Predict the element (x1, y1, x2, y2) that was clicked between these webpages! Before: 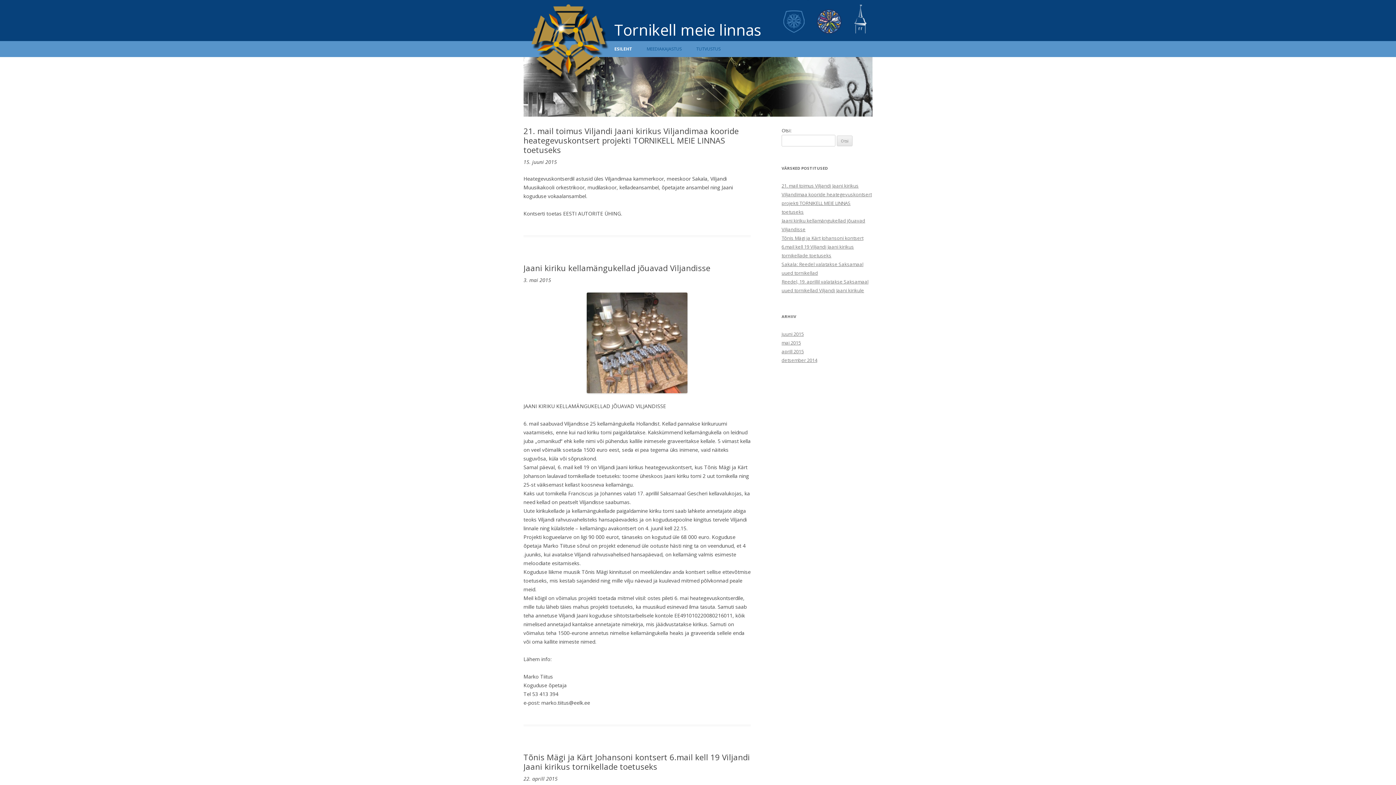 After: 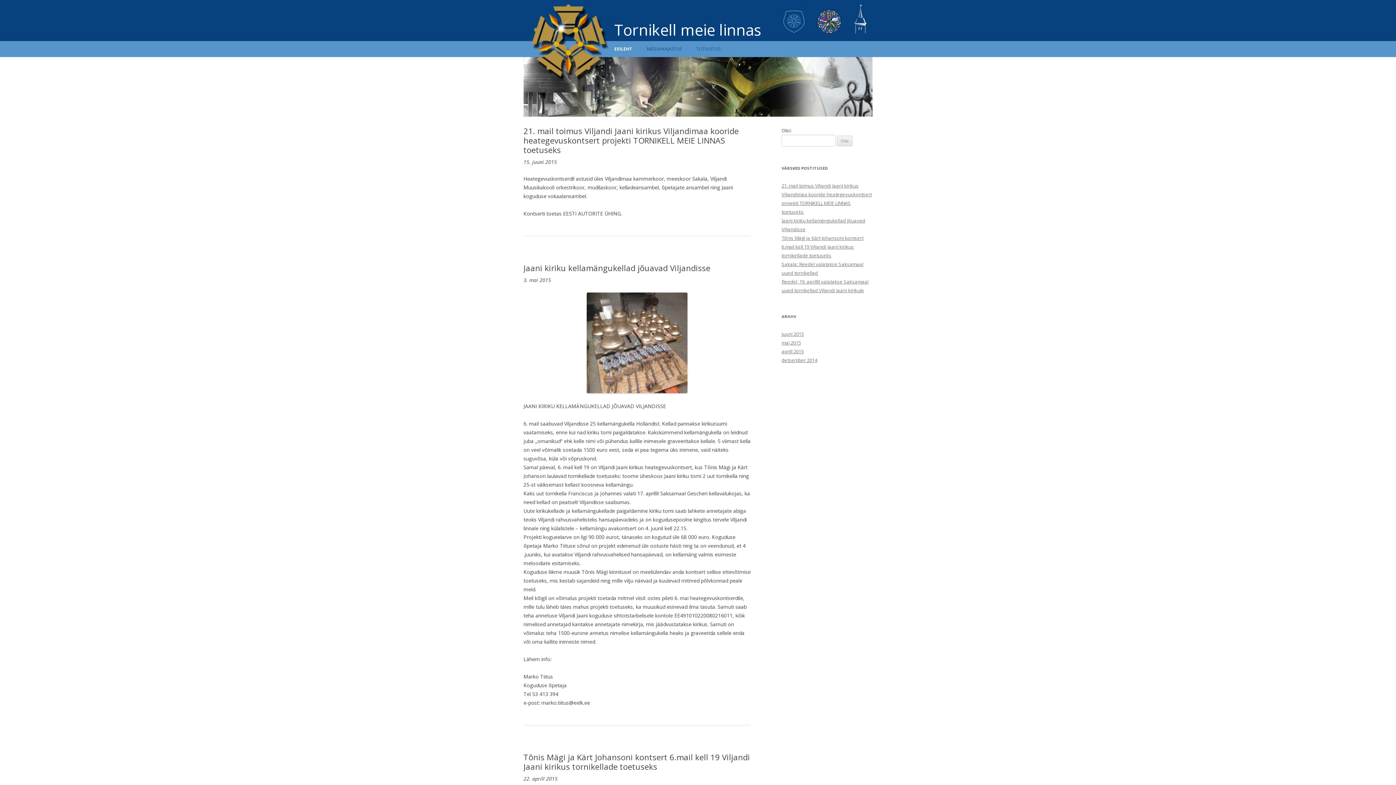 Action: bbox: (614, 41, 632, 57) label: ESILEHT